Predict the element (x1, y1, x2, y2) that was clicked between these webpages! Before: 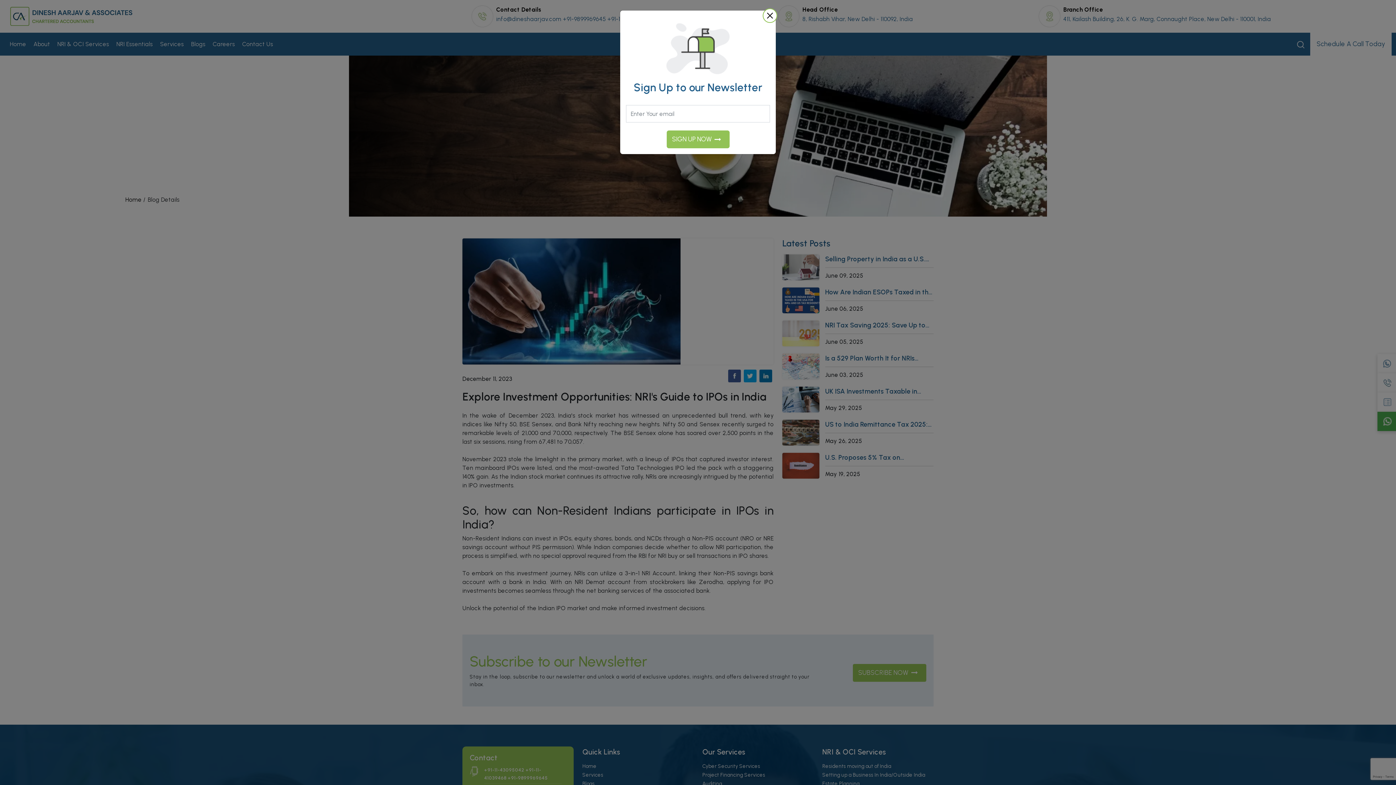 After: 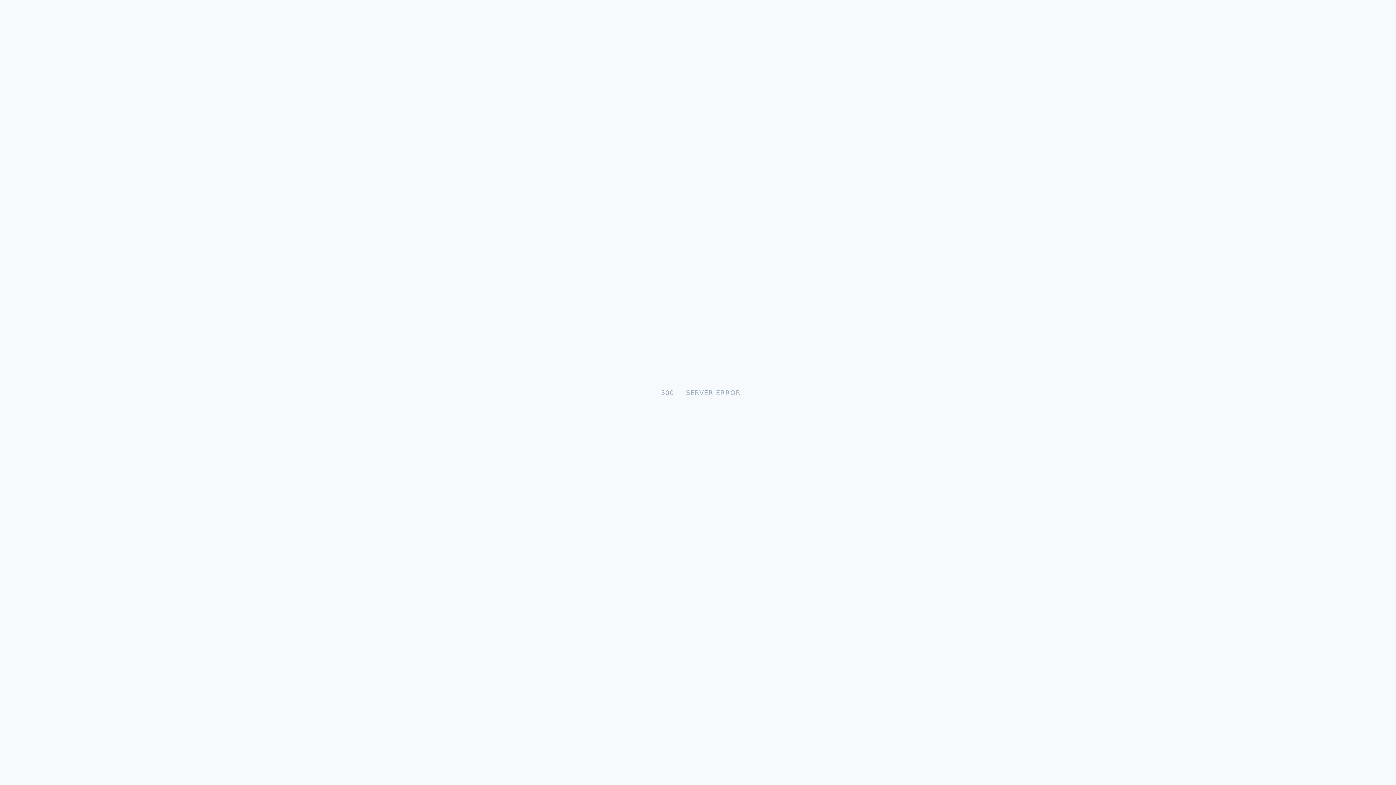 Action: bbox: (666, 130, 729, 148) label: SIGN UP NOW